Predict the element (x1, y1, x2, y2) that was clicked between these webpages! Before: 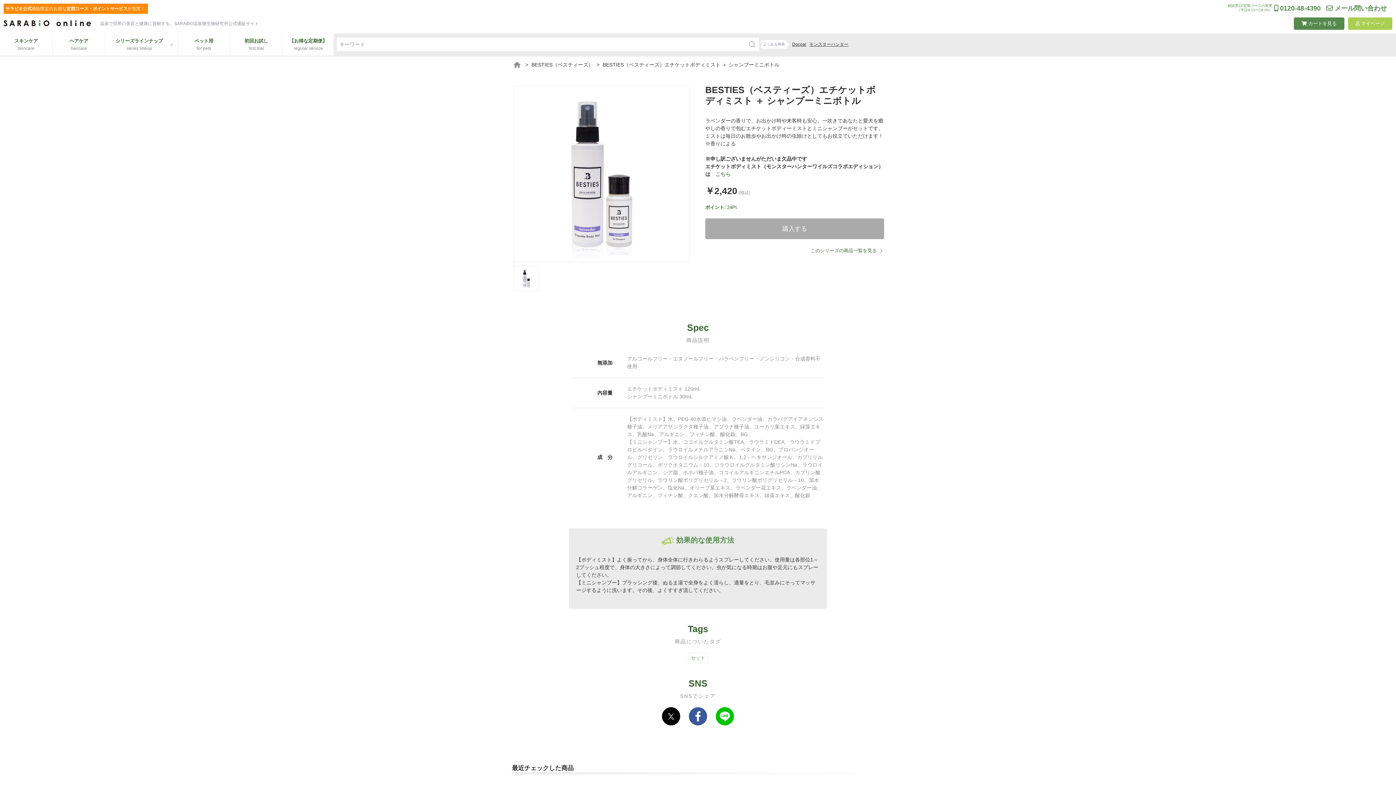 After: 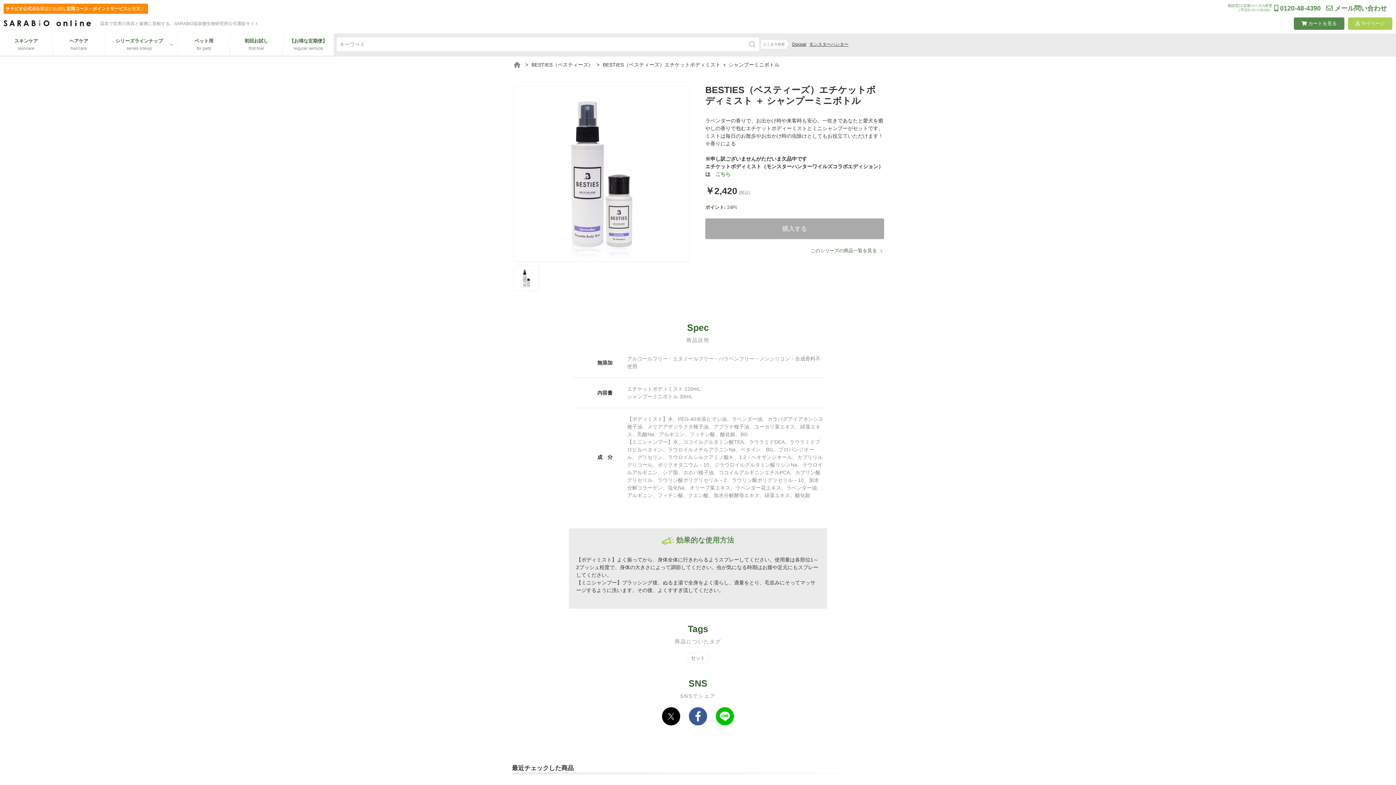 Action: bbox: (602, 61, 779, 67) label: BESTIES（ベスティーズ）エチケットボディミスト ＋ シャンプーミニボトル